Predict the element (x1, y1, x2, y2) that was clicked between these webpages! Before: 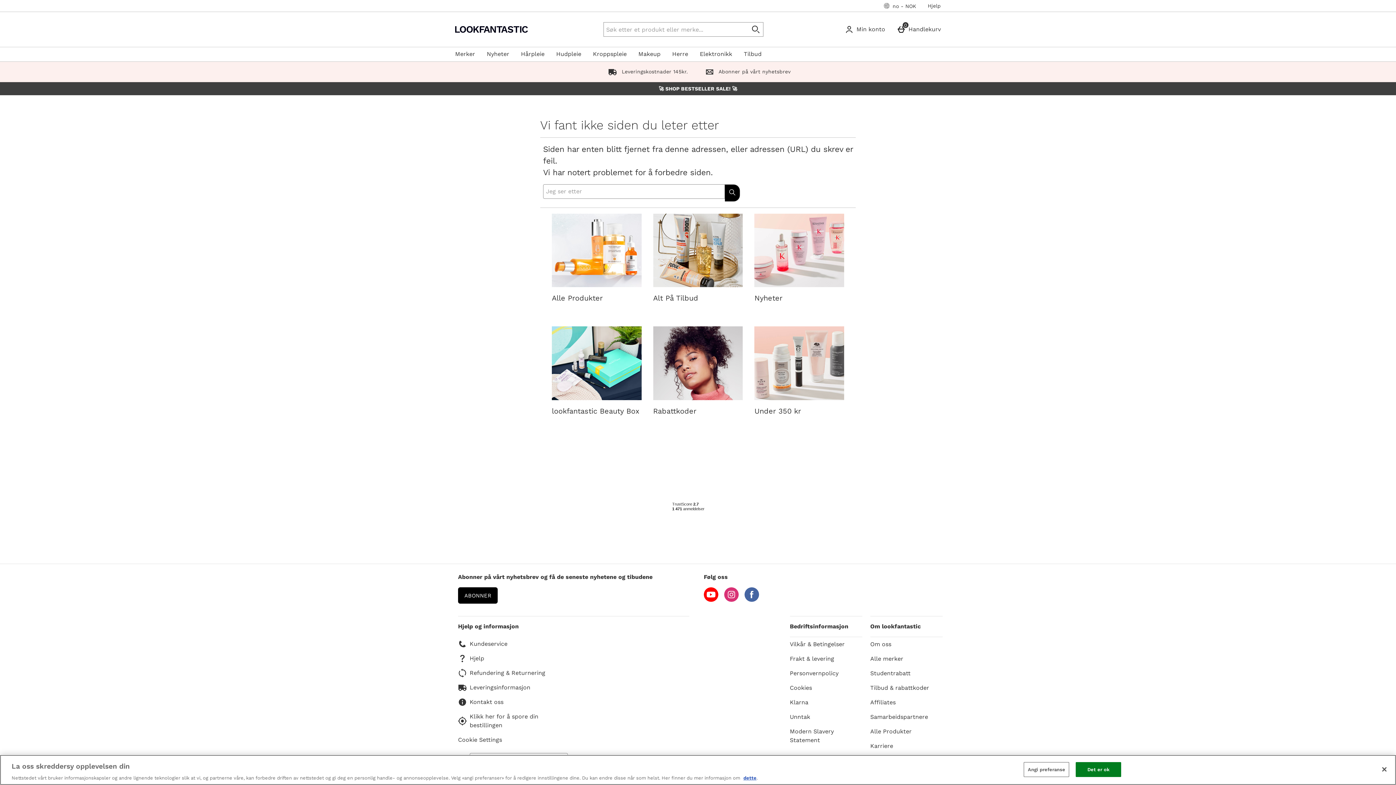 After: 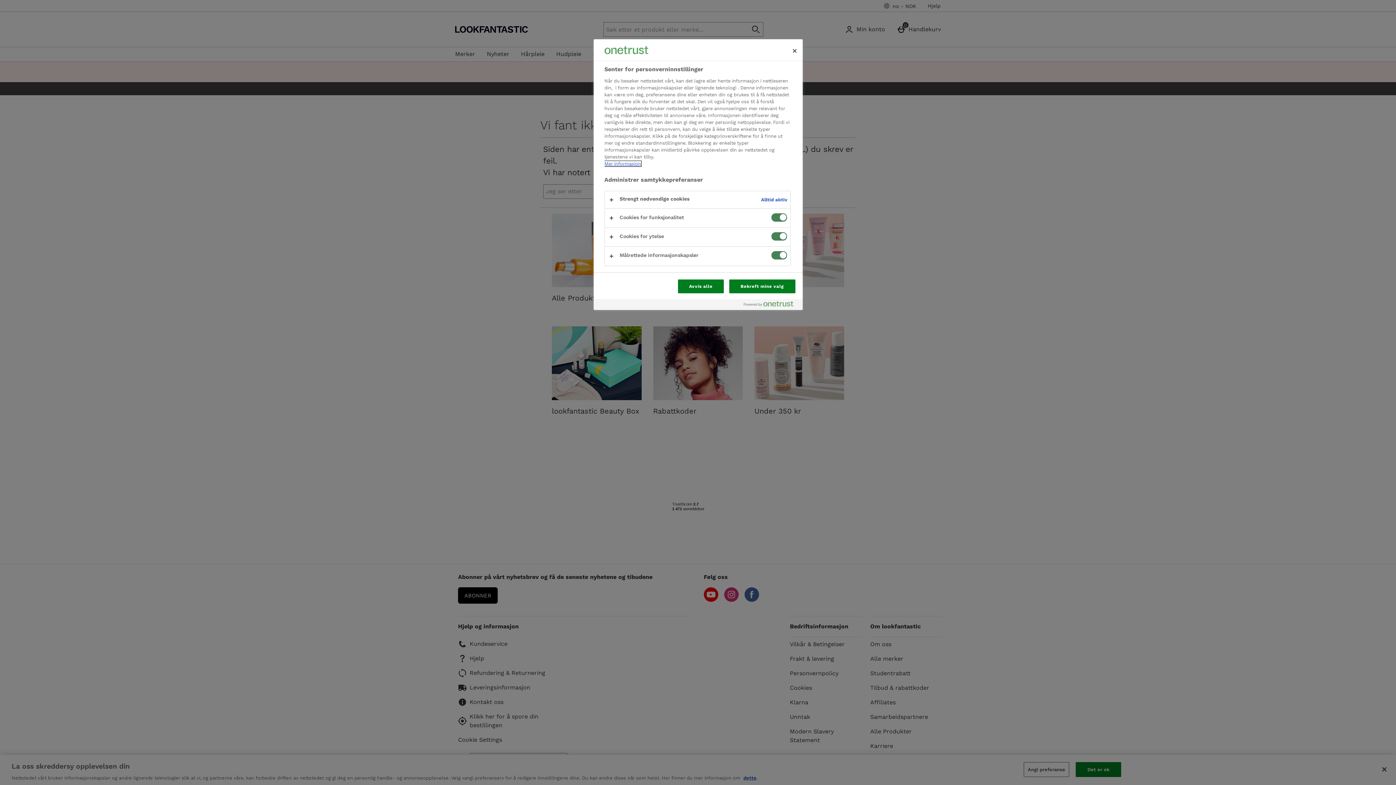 Action: label: Cookie Settings bbox: (458, 735, 568, 744)